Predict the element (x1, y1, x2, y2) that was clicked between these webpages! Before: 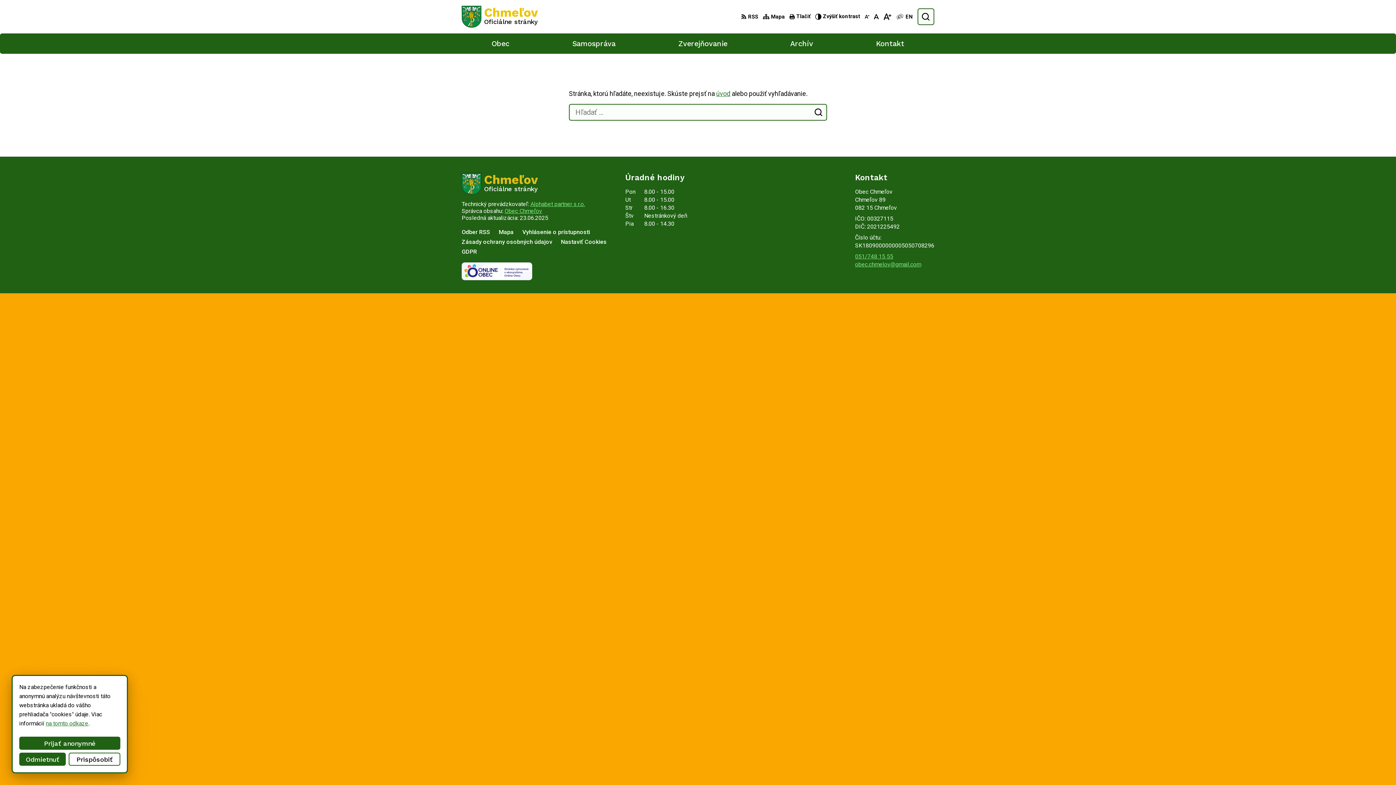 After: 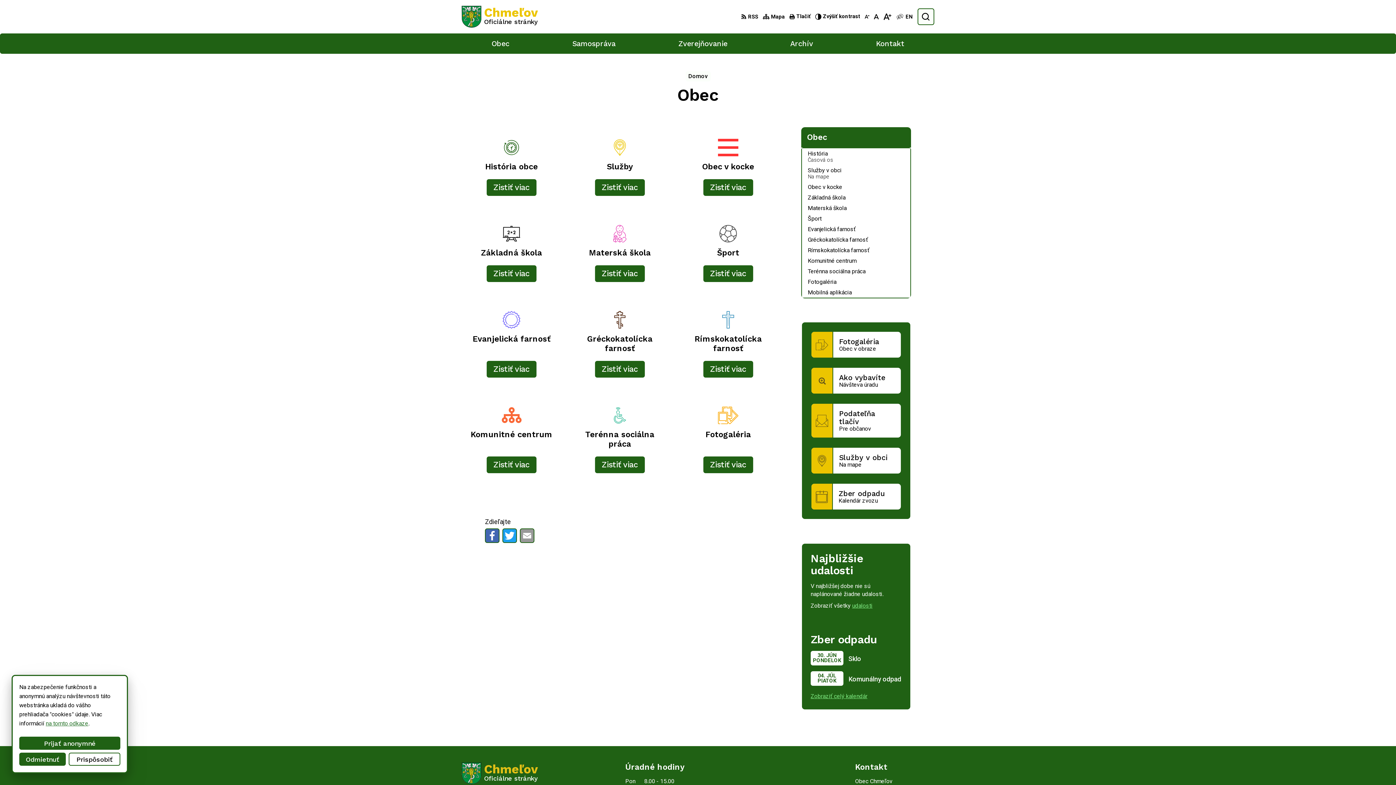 Action: bbox: (467, 33, 533, 53) label: Obec